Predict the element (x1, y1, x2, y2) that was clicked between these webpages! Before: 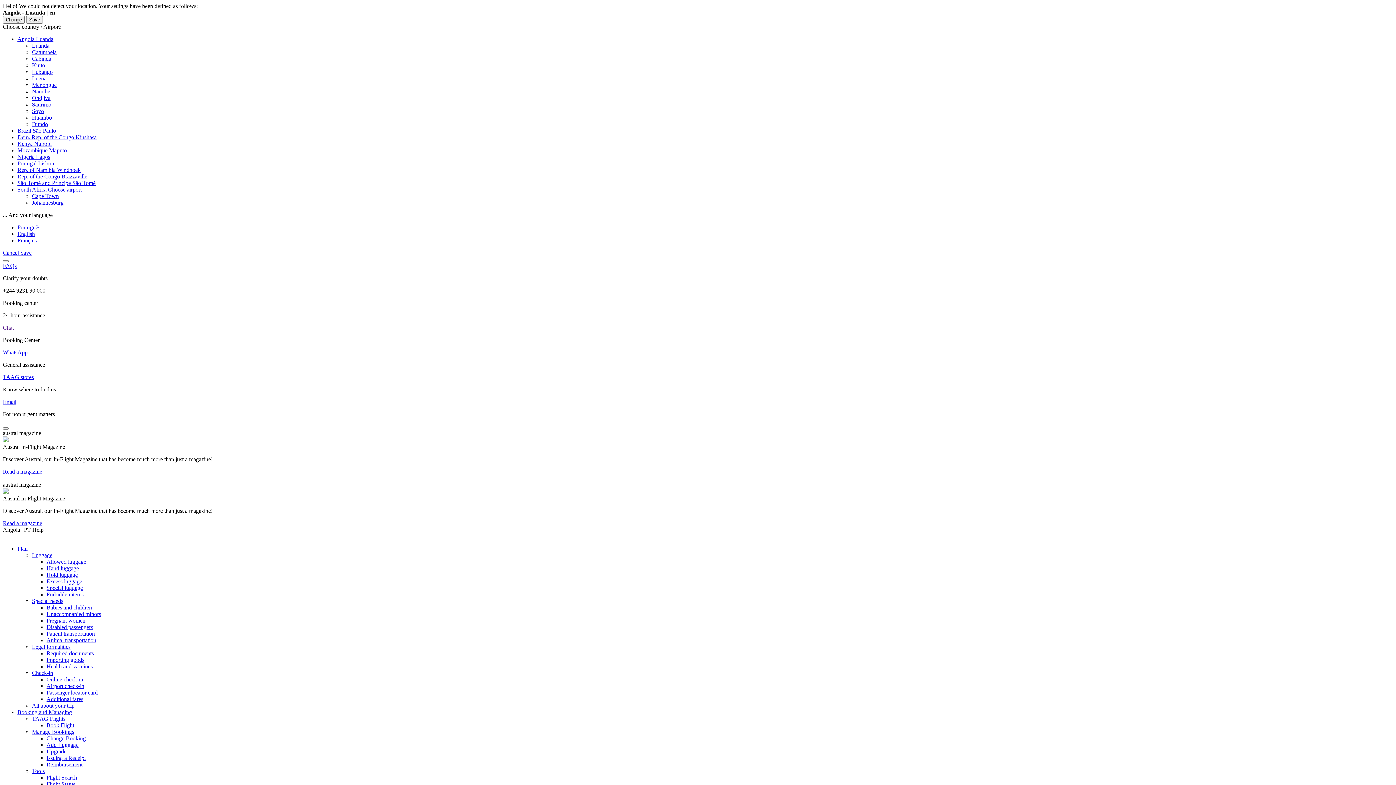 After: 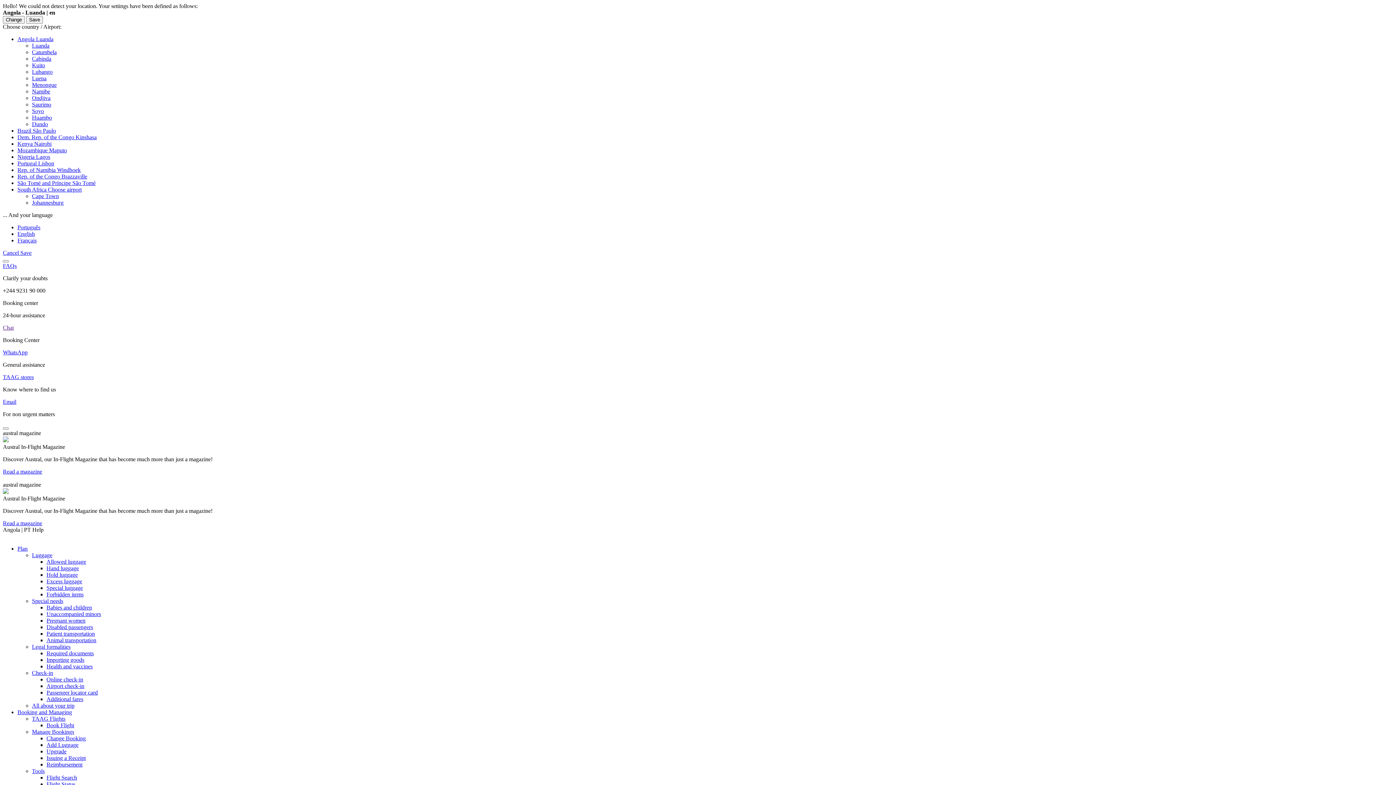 Action: bbox: (2, 324, 13, 330) label: Chat